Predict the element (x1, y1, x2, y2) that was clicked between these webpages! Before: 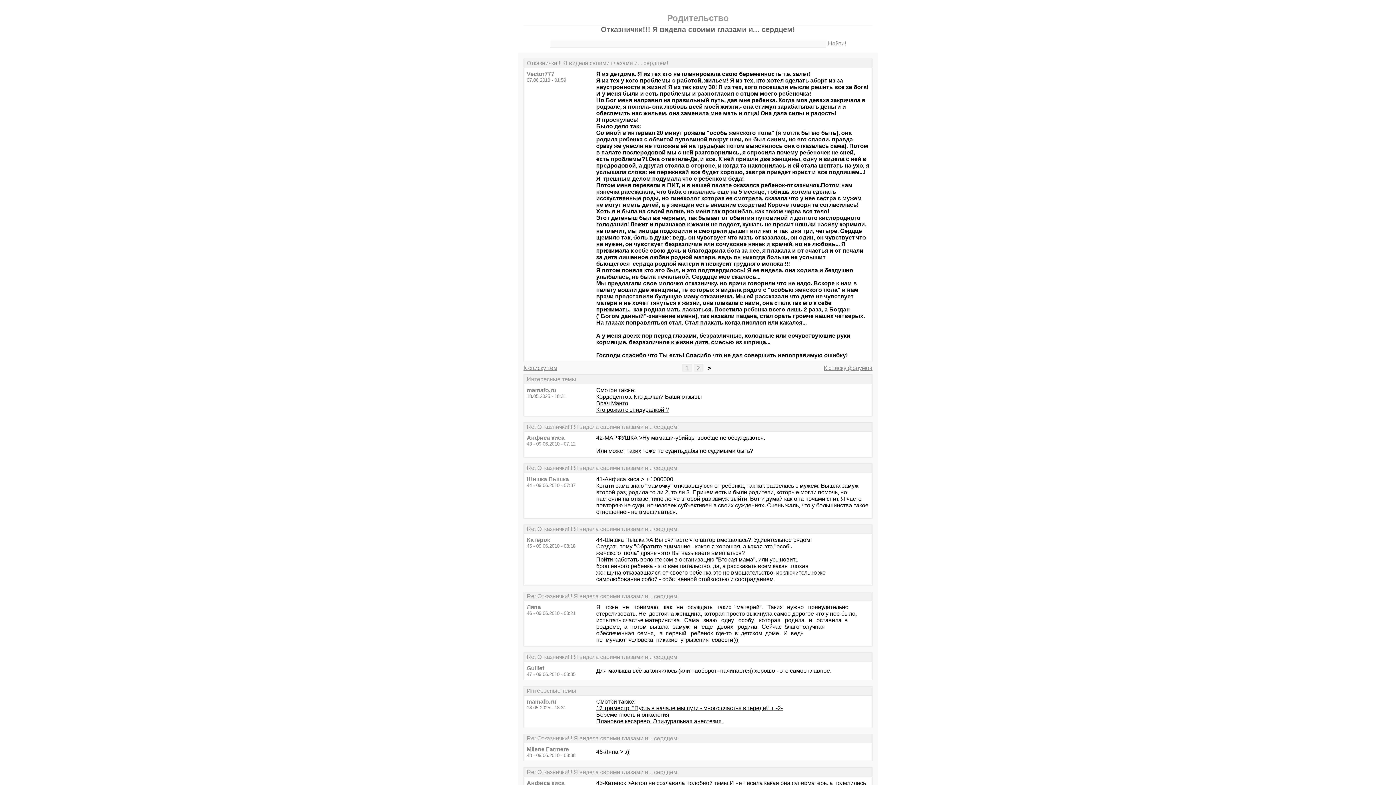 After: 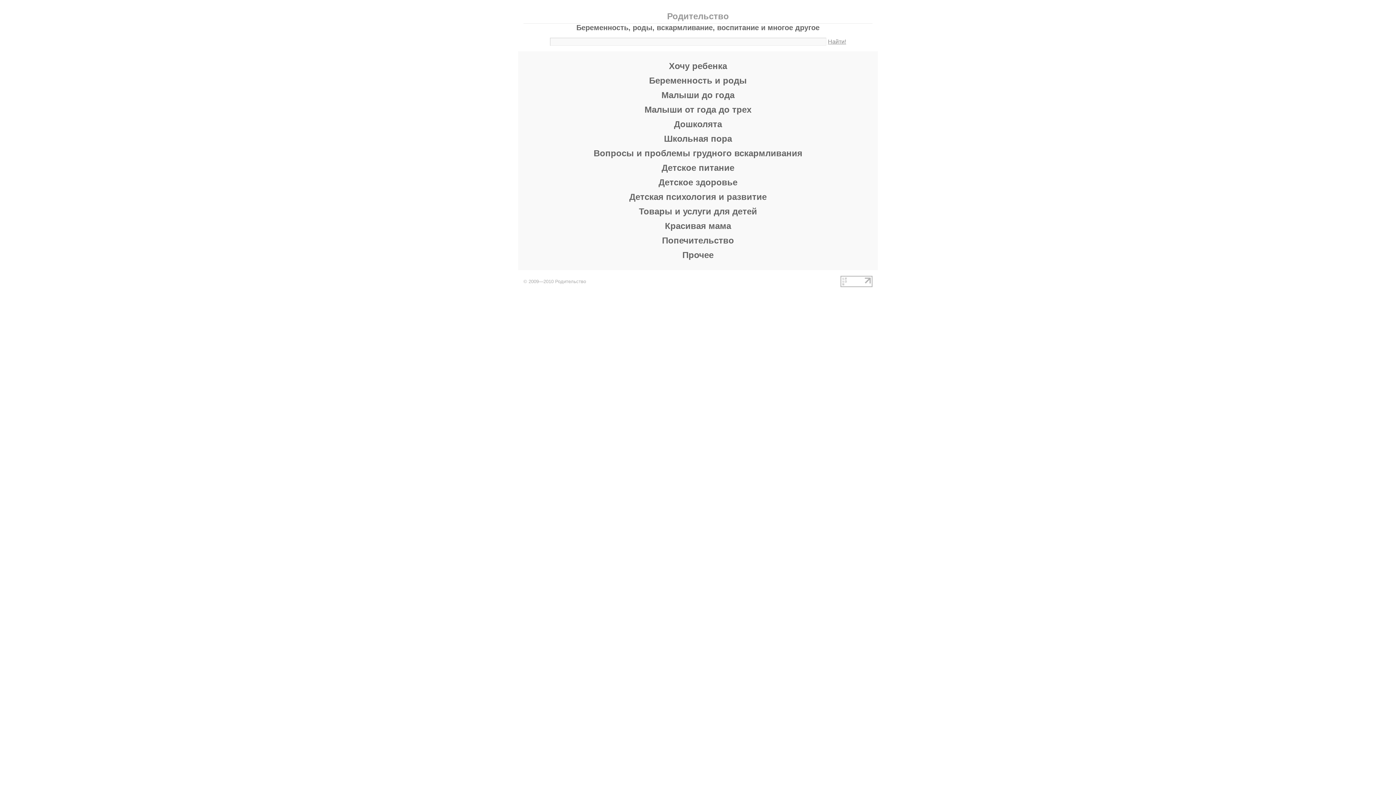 Action: bbox: (824, 365, 872, 371) label: К списку форумов